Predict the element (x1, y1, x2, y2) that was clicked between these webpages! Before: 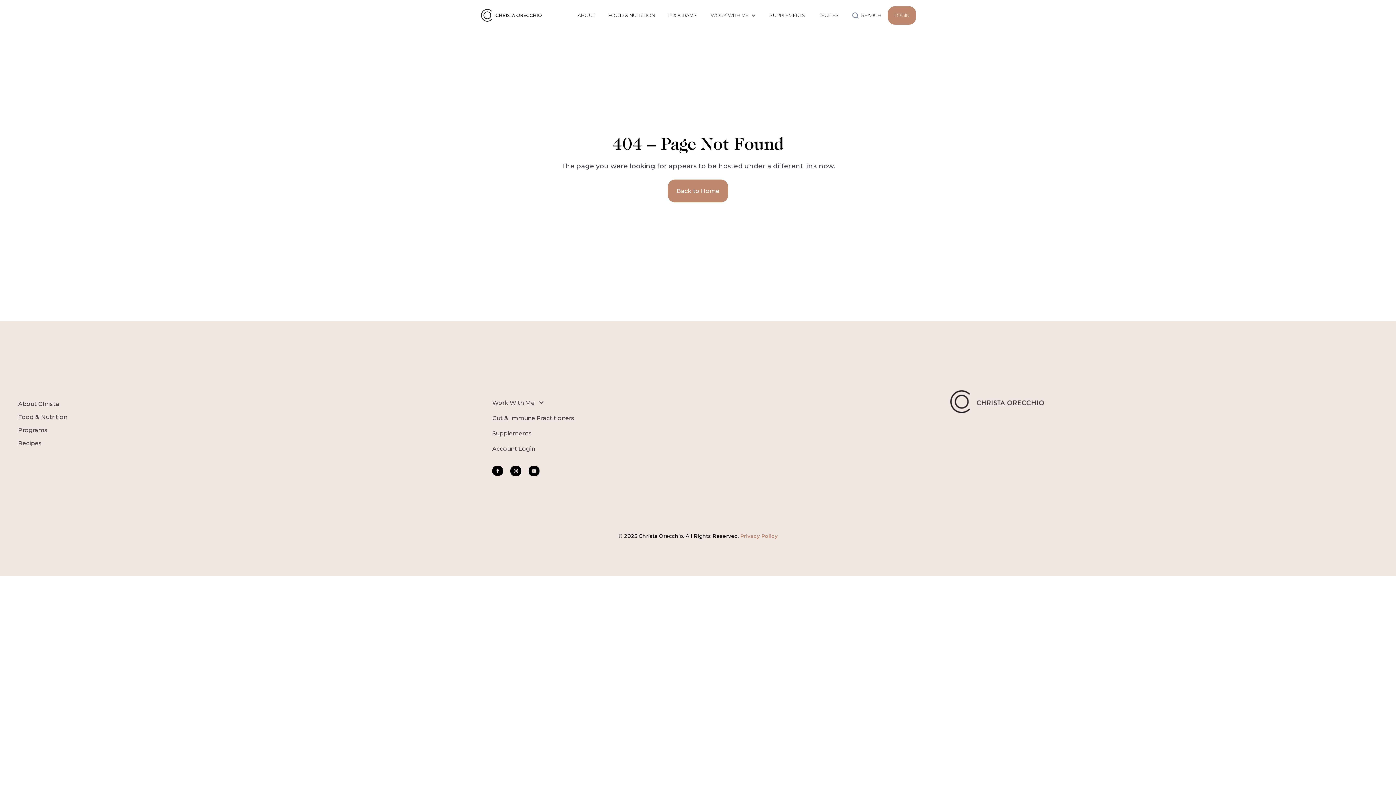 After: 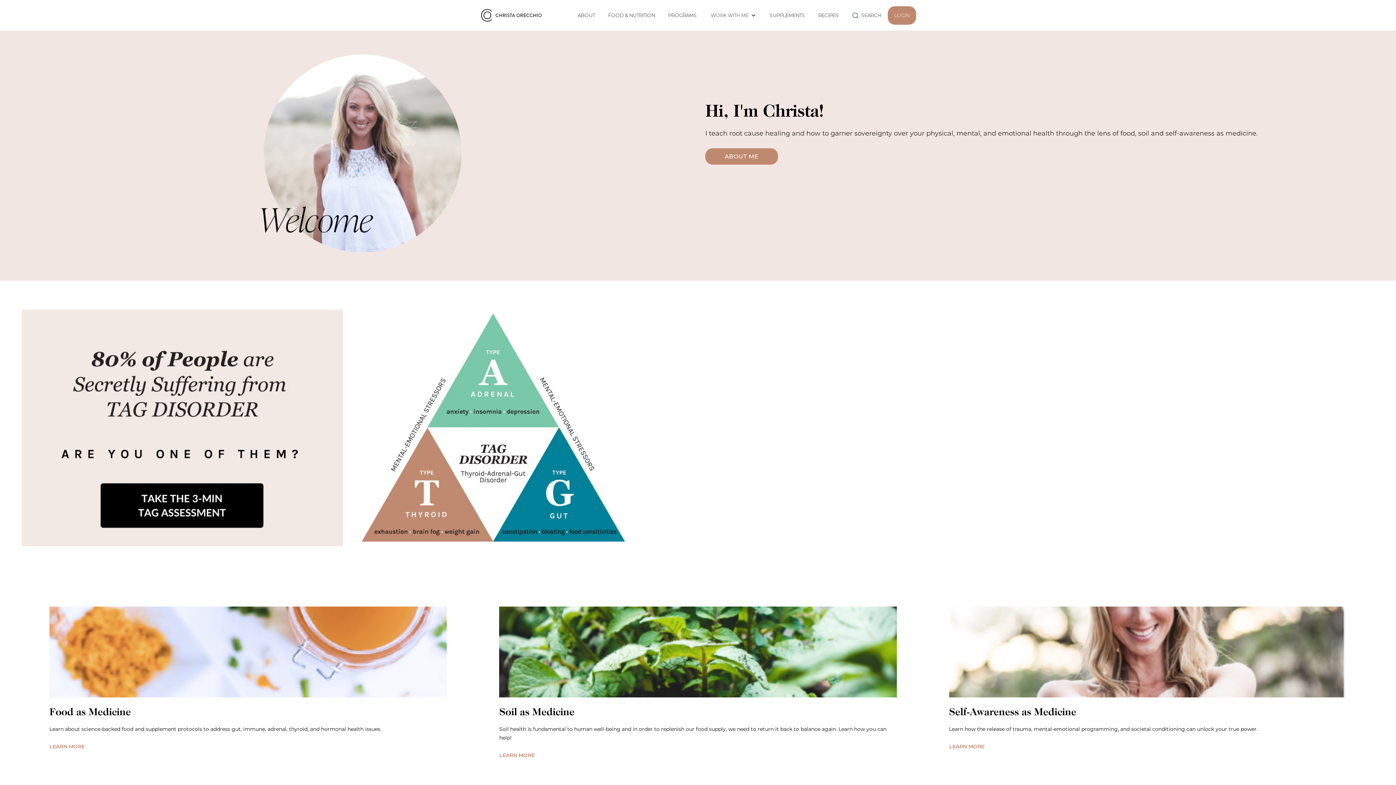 Action: label: home bbox: (480, 8, 545, 22)